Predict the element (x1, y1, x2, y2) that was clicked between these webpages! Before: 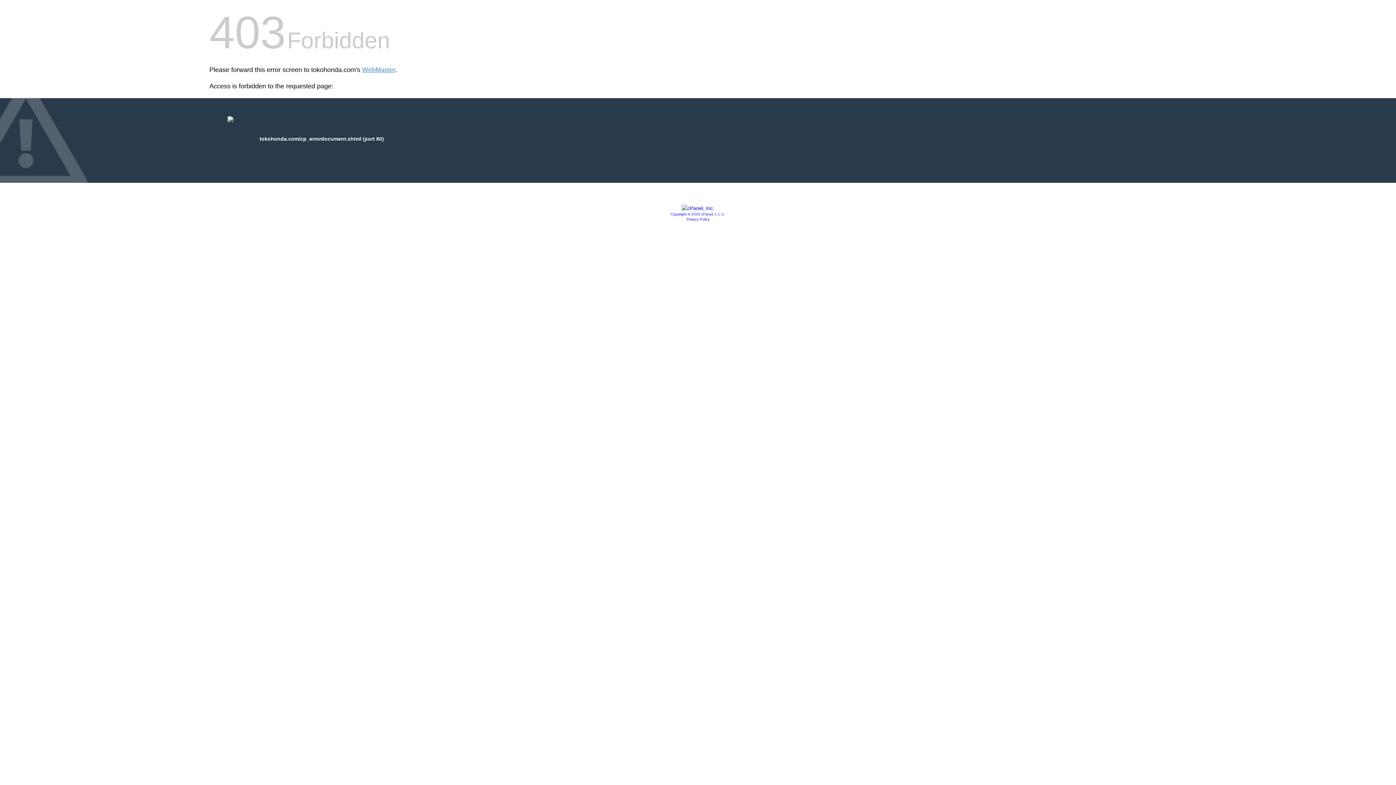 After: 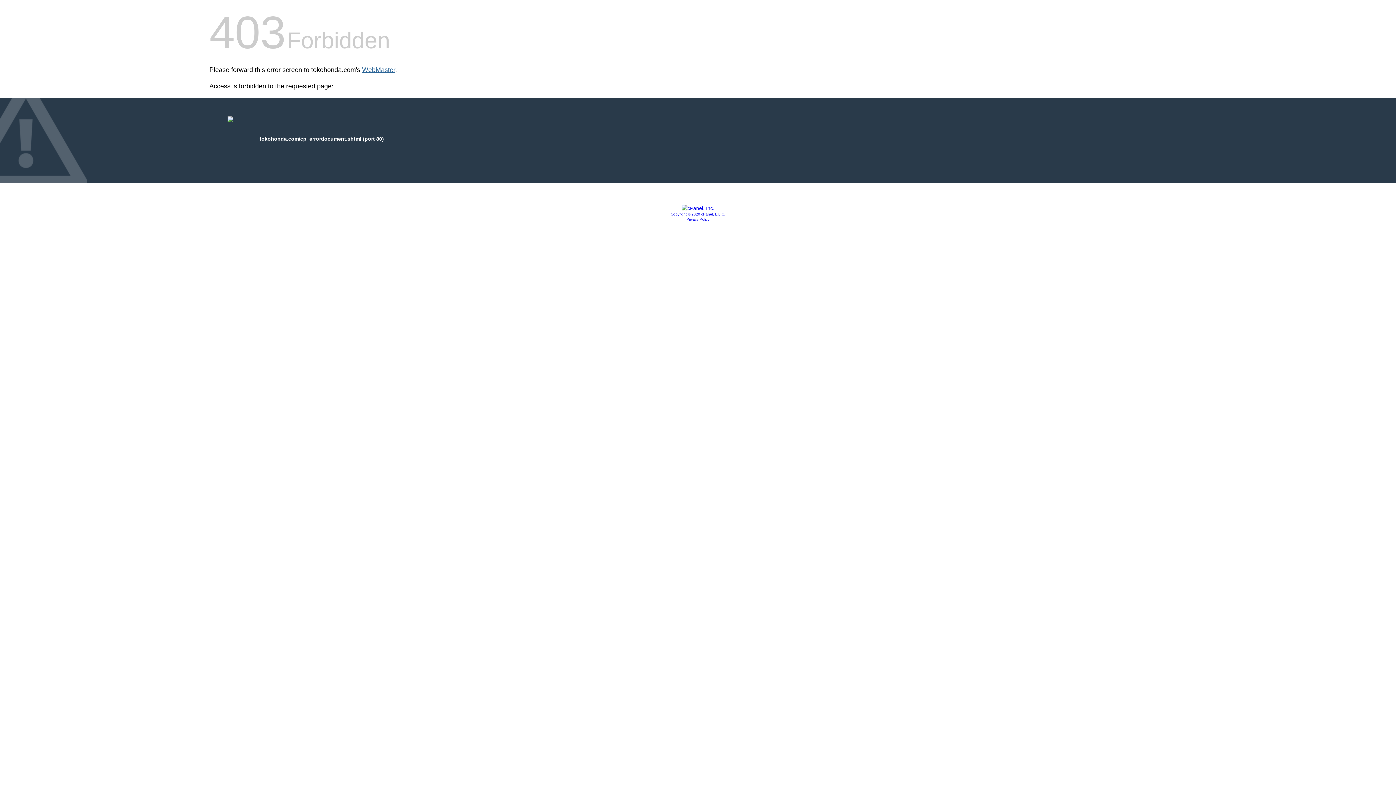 Action: label: WebMaster bbox: (362, 66, 395, 73)